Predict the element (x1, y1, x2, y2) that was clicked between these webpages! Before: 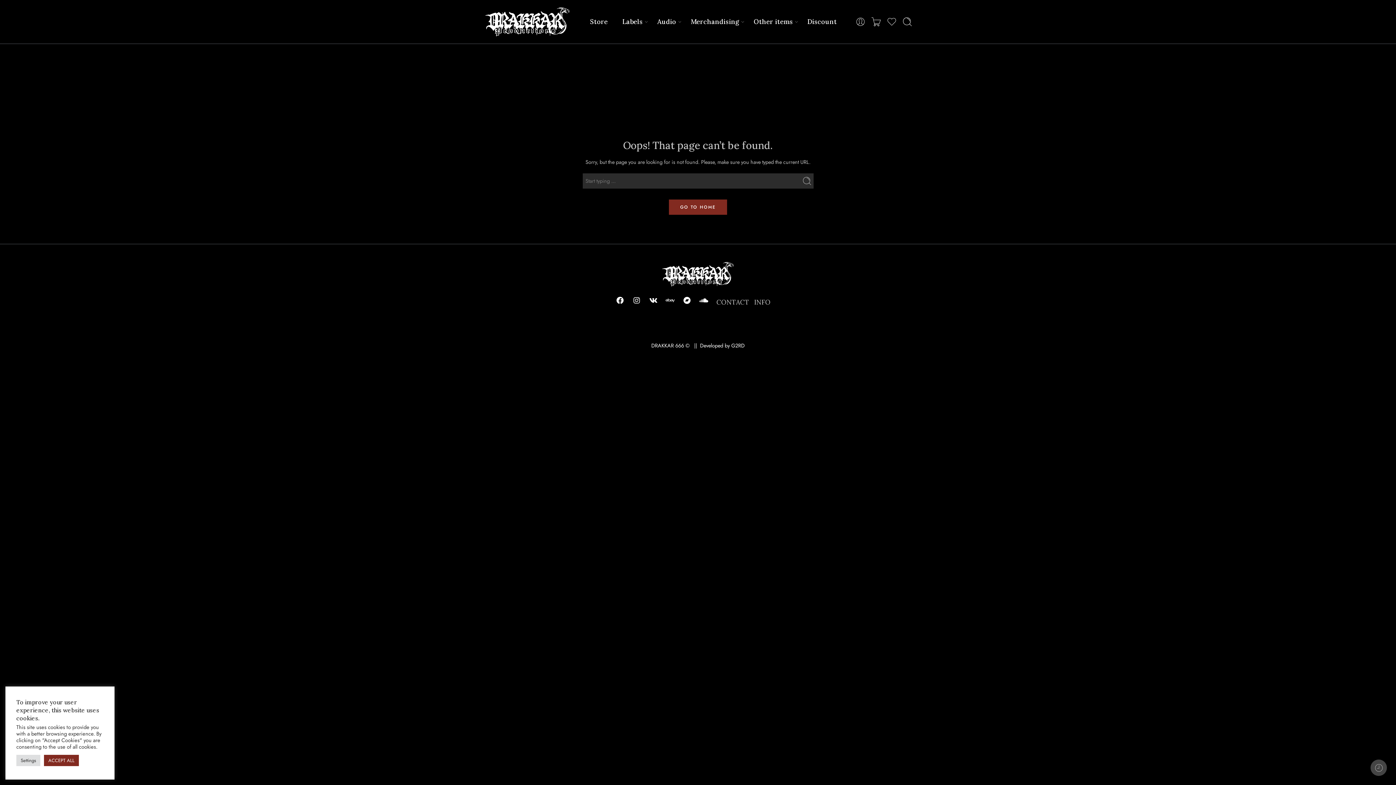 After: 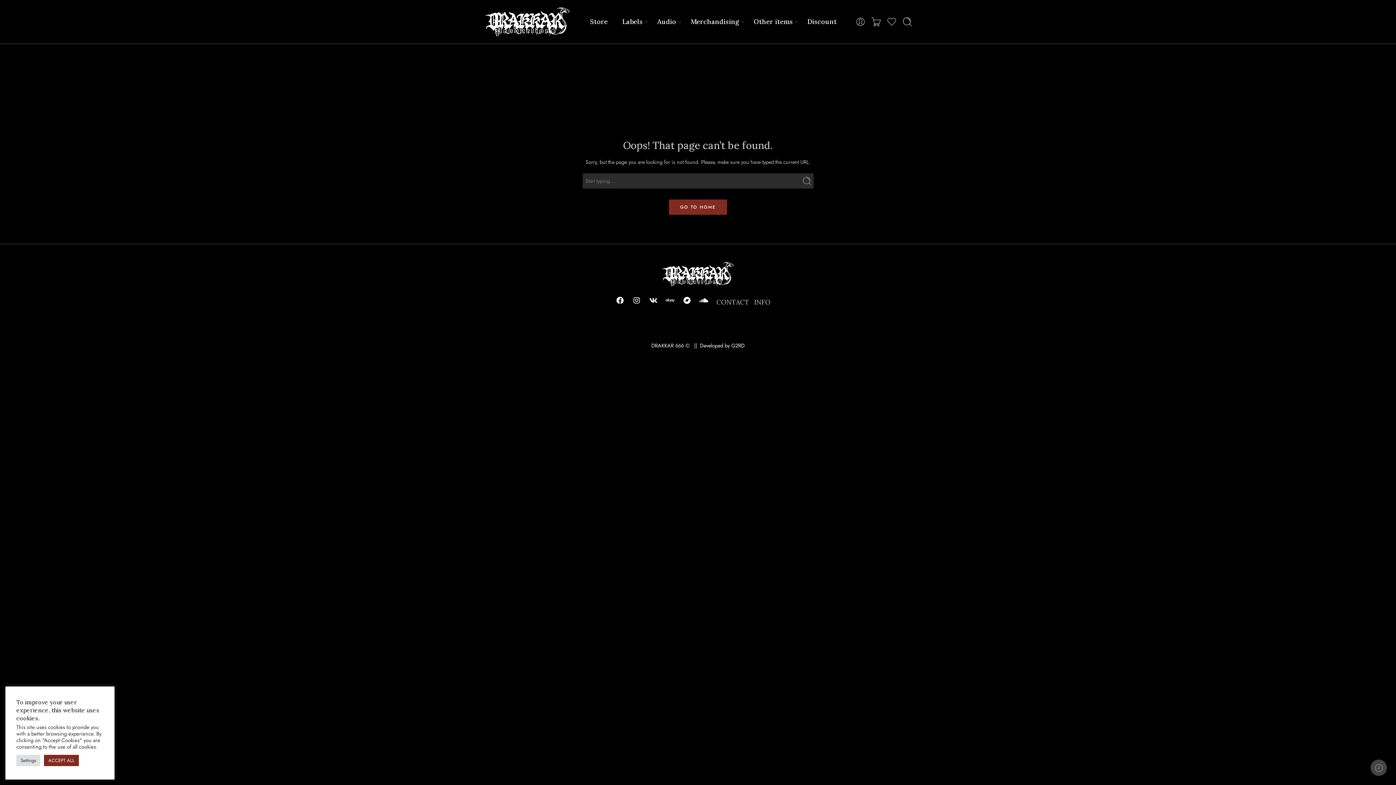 Action: label: Vk bbox: (650, 297, 657, 304)